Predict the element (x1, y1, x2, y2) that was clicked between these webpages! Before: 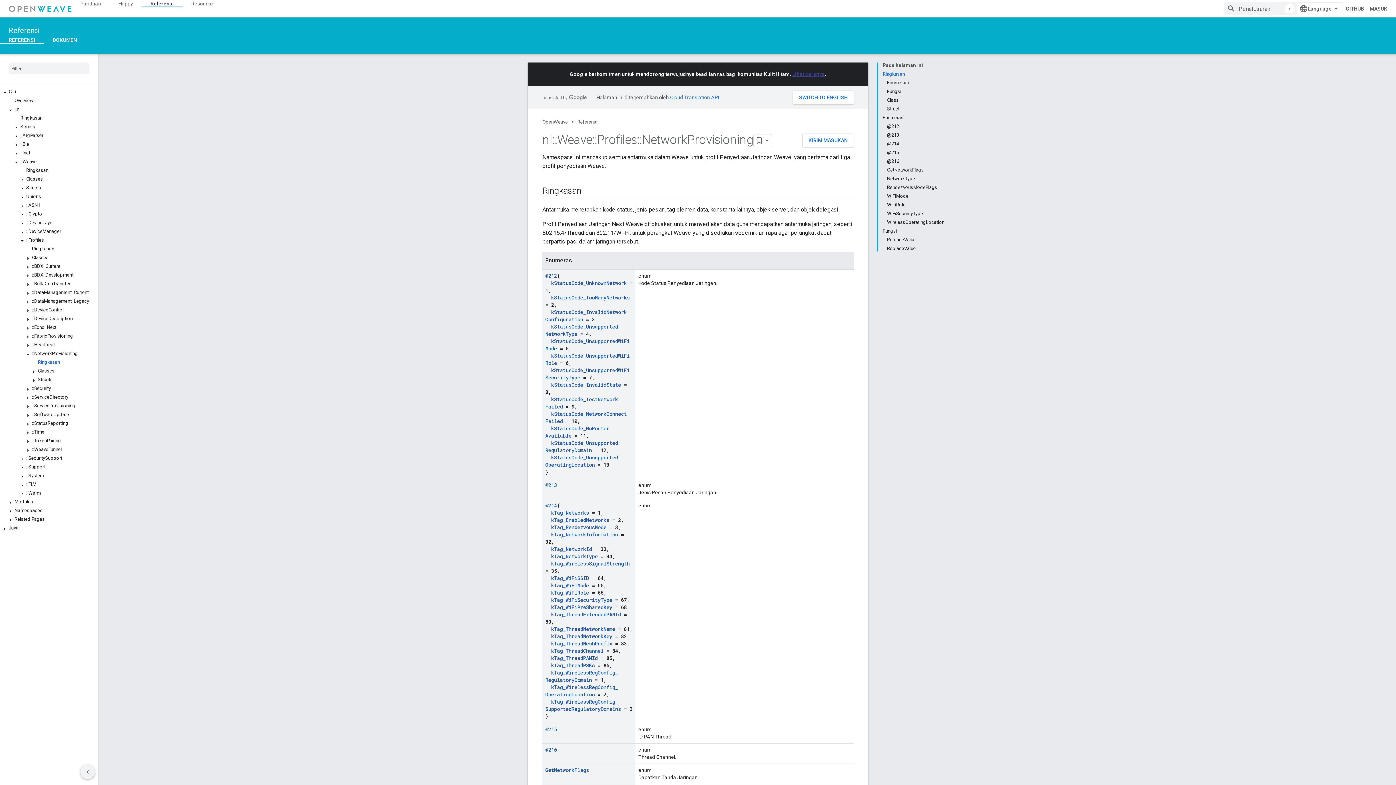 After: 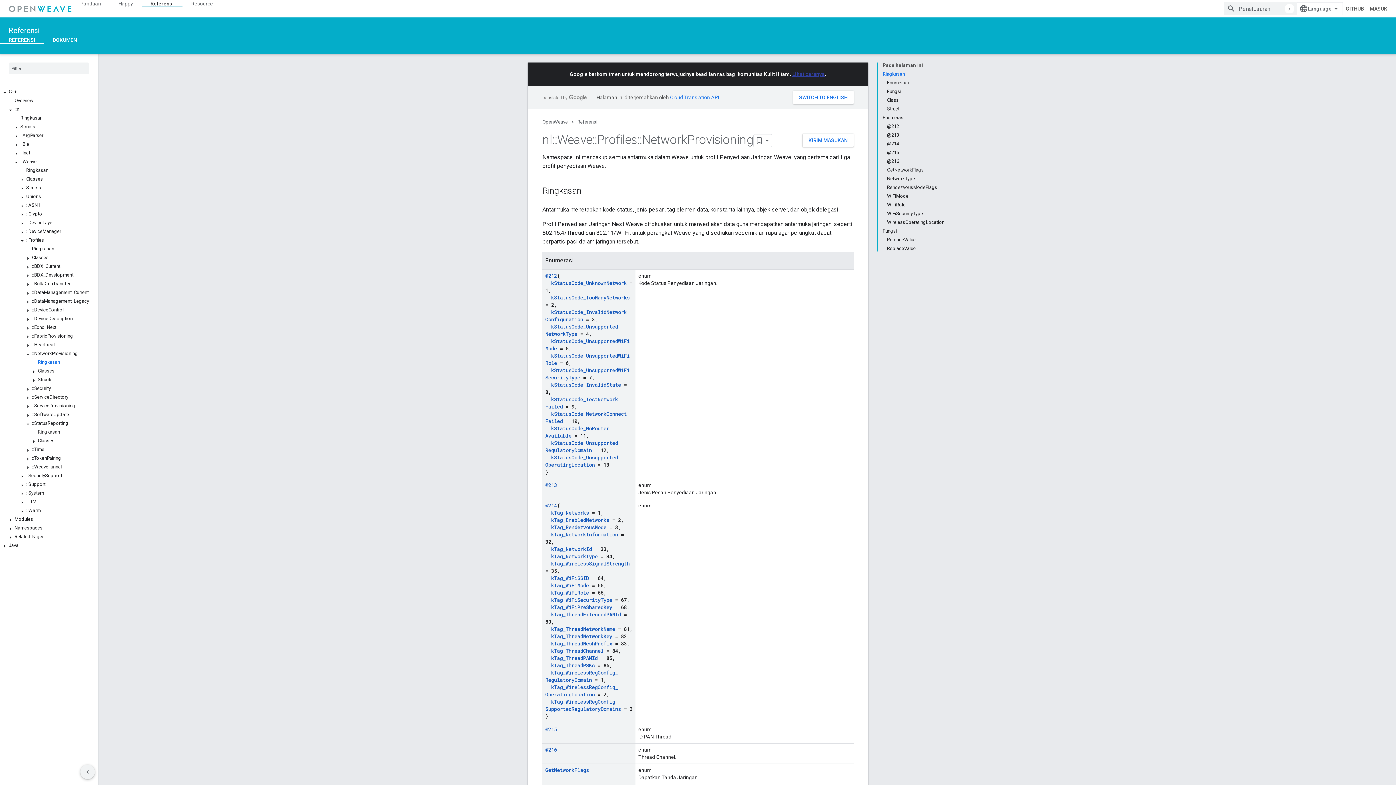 Action: label: ::StatusReporting bbox: (0, 419, 97, 428)